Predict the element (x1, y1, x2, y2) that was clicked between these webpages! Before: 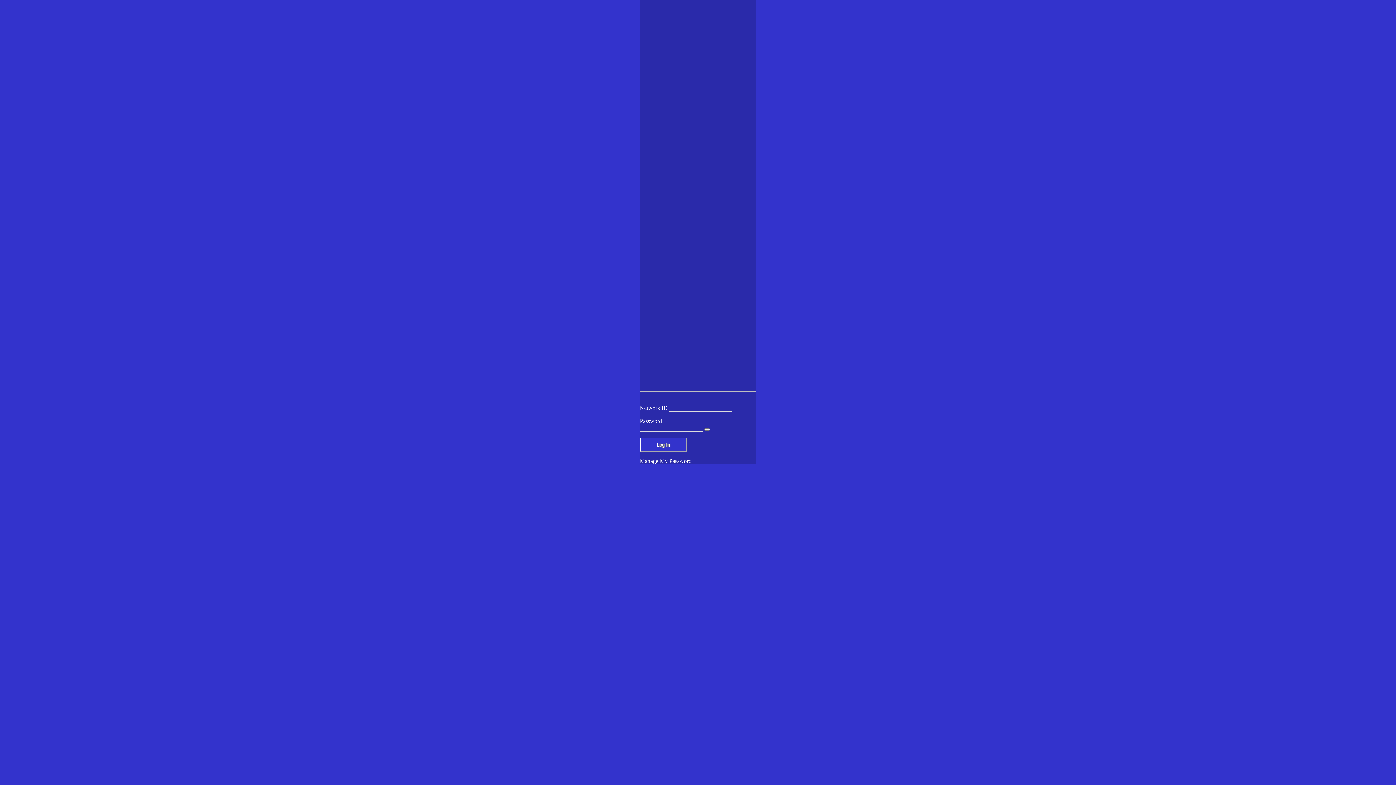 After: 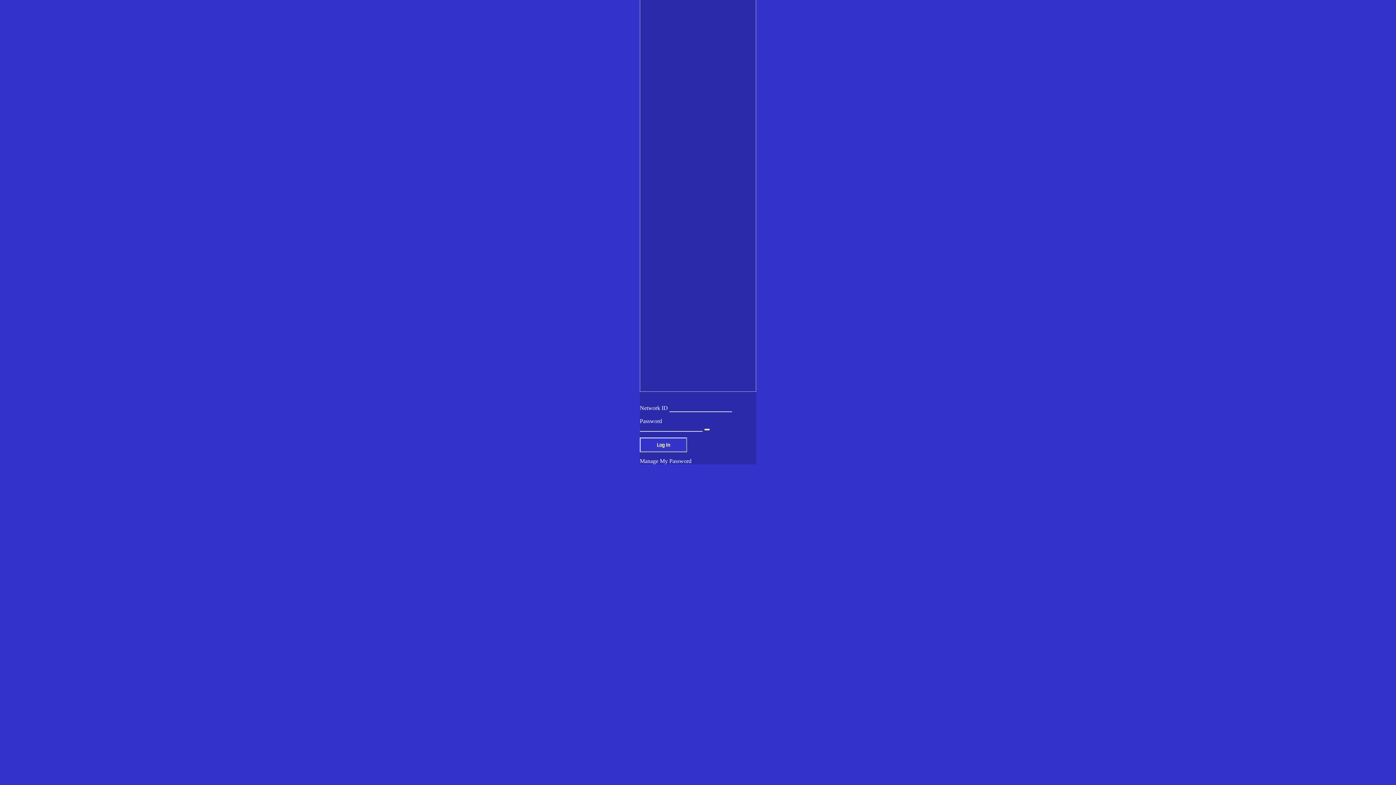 Action: bbox: (704, 428, 710, 430) label: Show password